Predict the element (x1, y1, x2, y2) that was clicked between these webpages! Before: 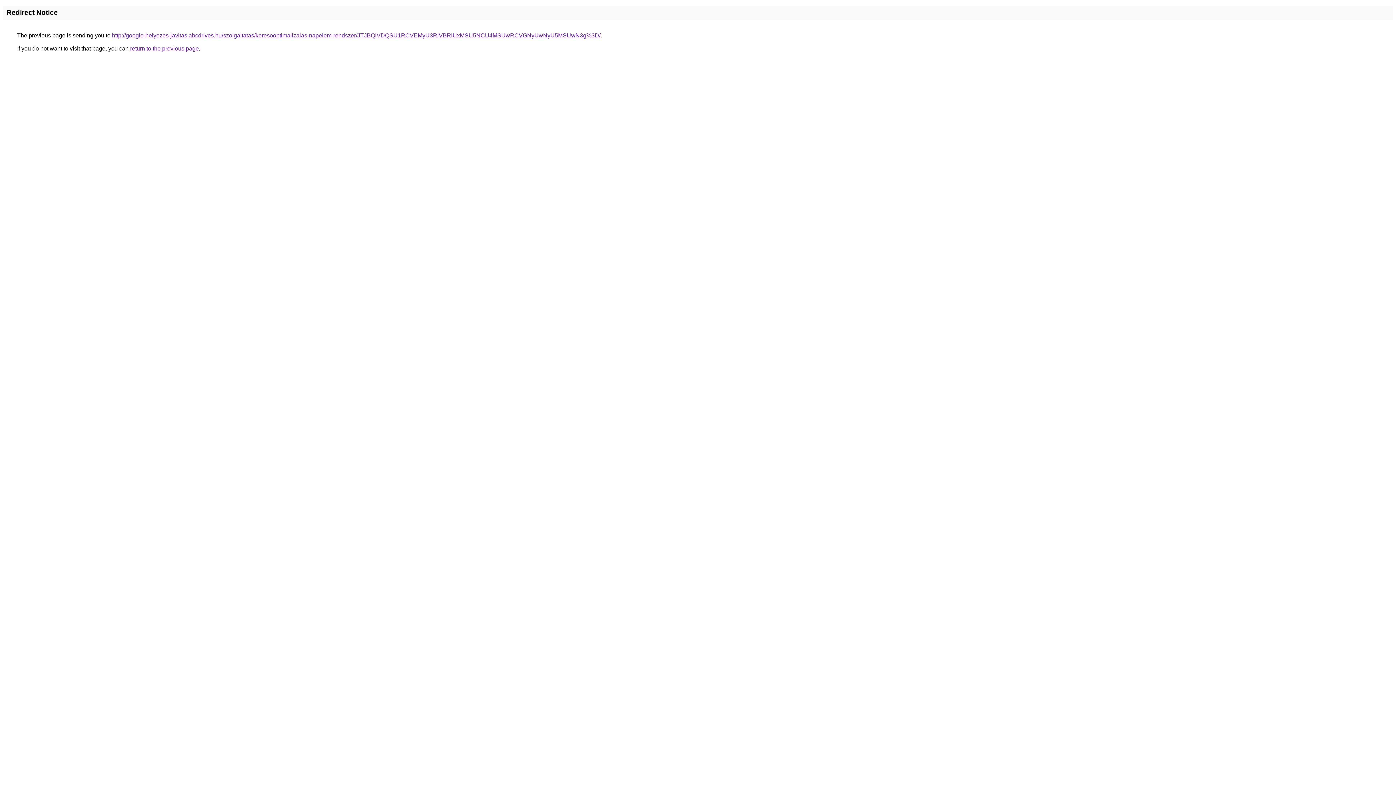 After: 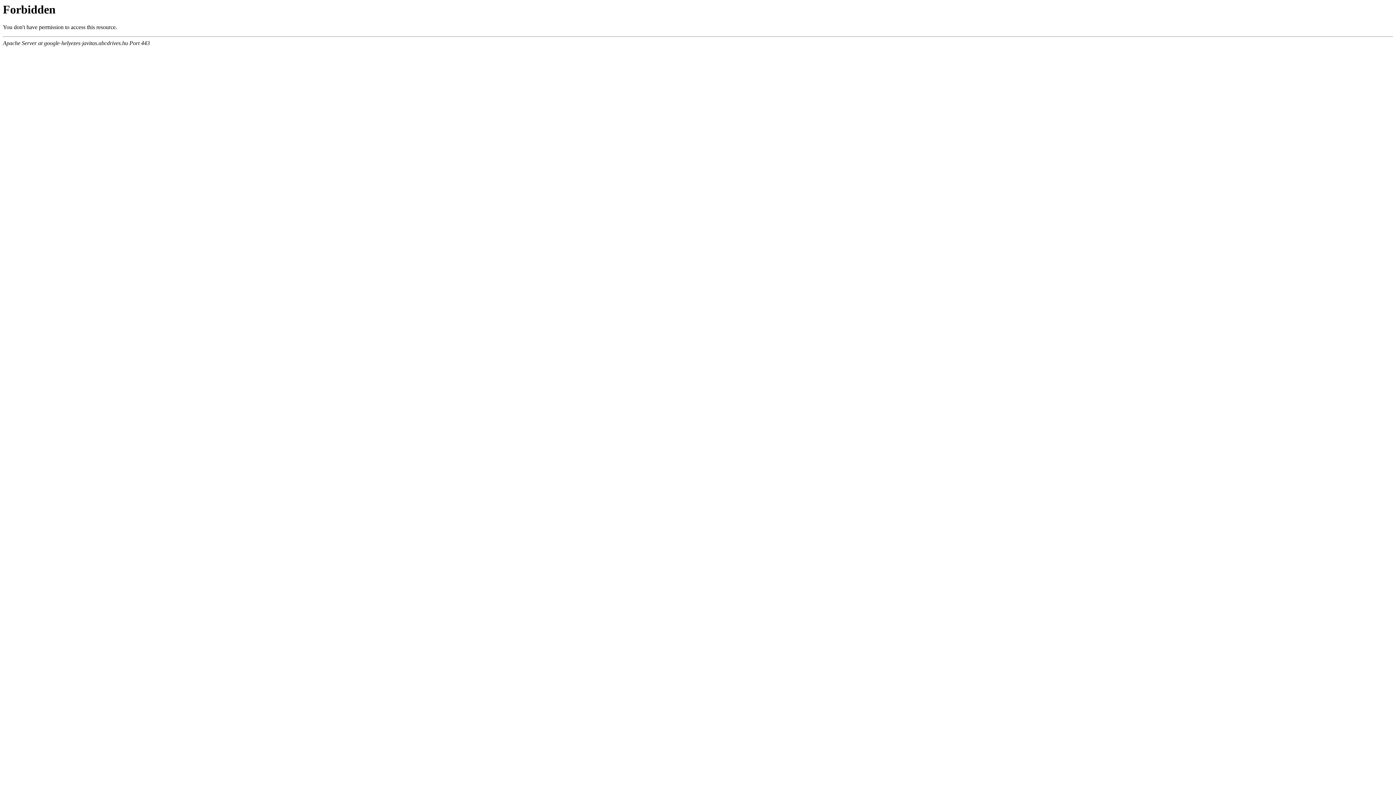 Action: label: http://google-helyezes-javitas.abcdrives.hu/szolgaltatas/keresooptimalizalas-napelem-rendszer/JTJBQiVDQSU1RCVEMyU3RiVBRiUxMSU5NCU4MSUwRCVGNyUwNyU5MSUwN3g%3D/ bbox: (112, 32, 600, 38)